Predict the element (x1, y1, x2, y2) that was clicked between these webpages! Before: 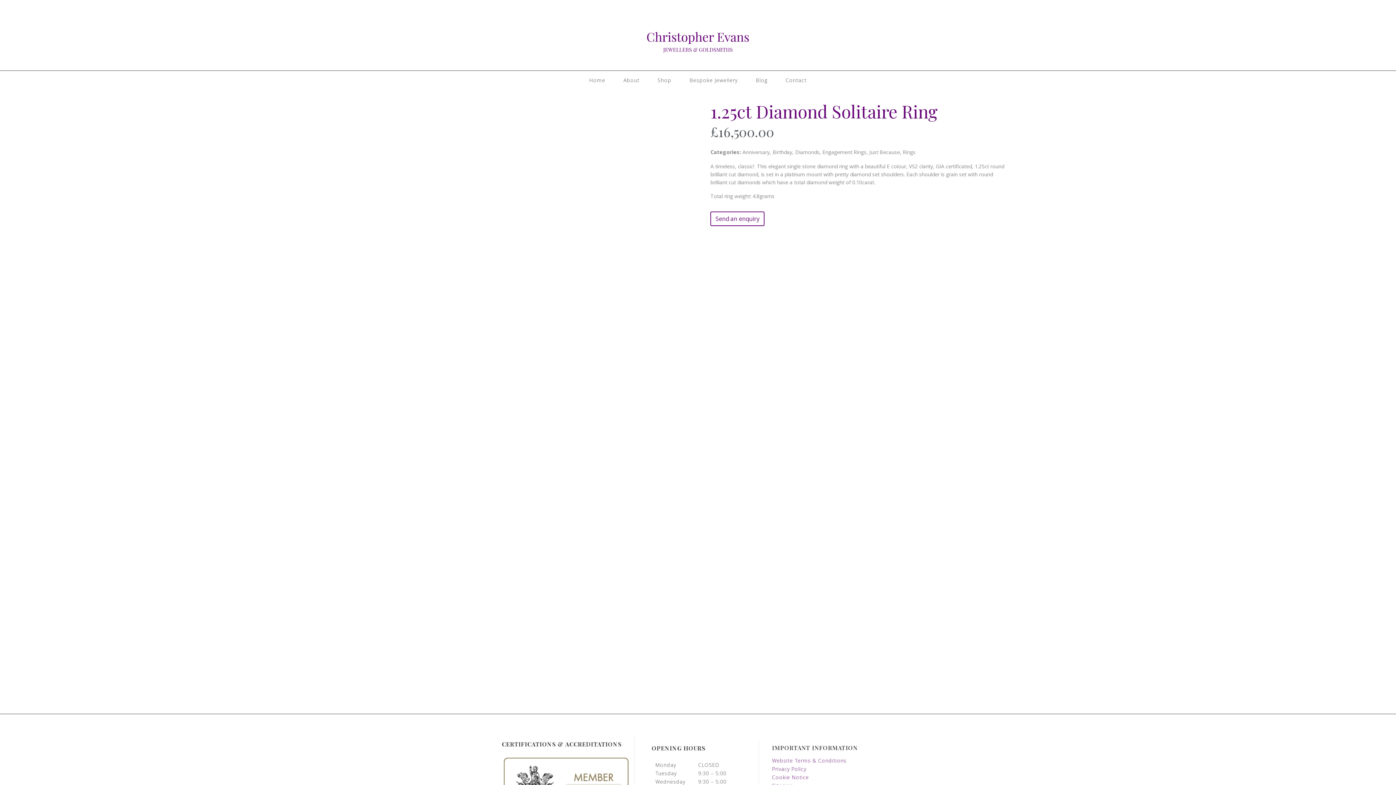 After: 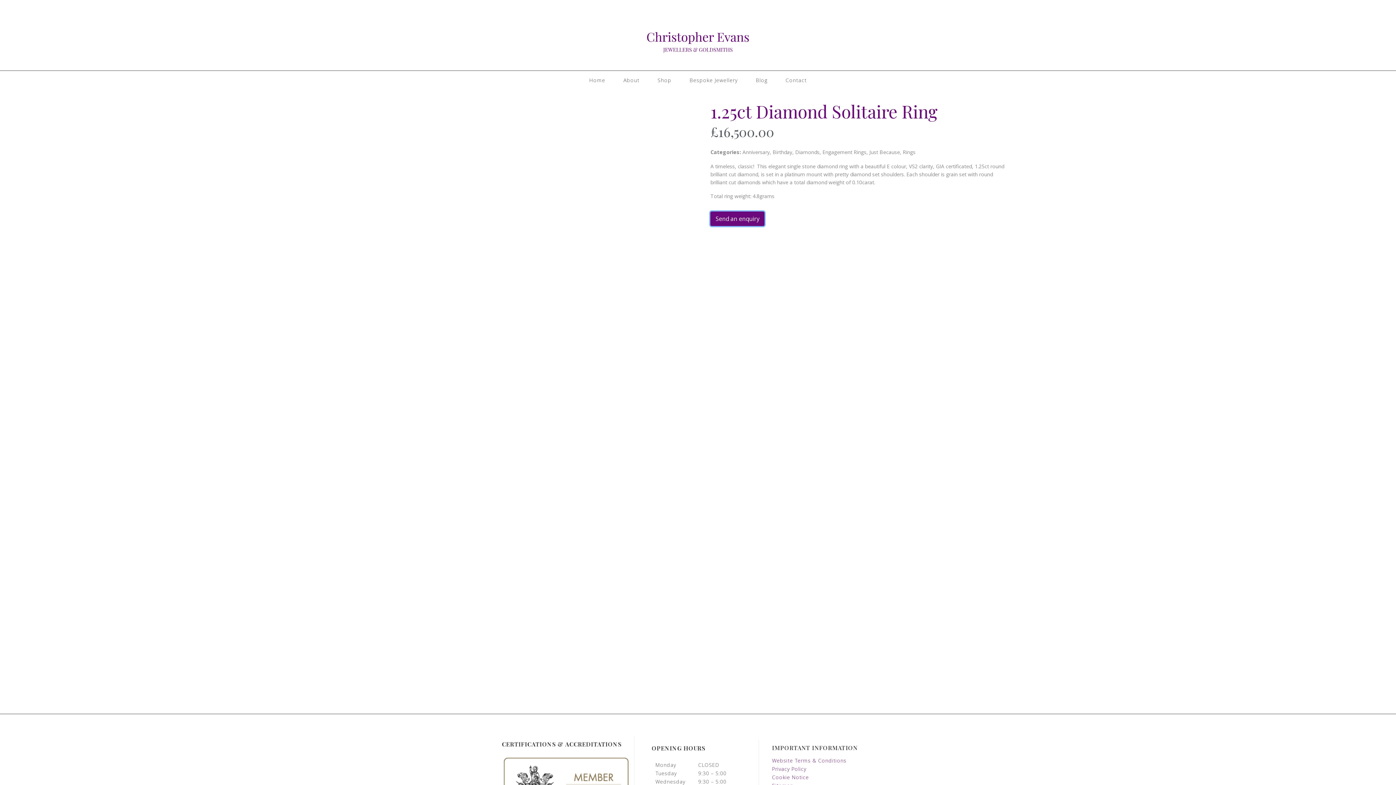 Action: bbox: (710, 211, 764, 226) label: Send an enquiry